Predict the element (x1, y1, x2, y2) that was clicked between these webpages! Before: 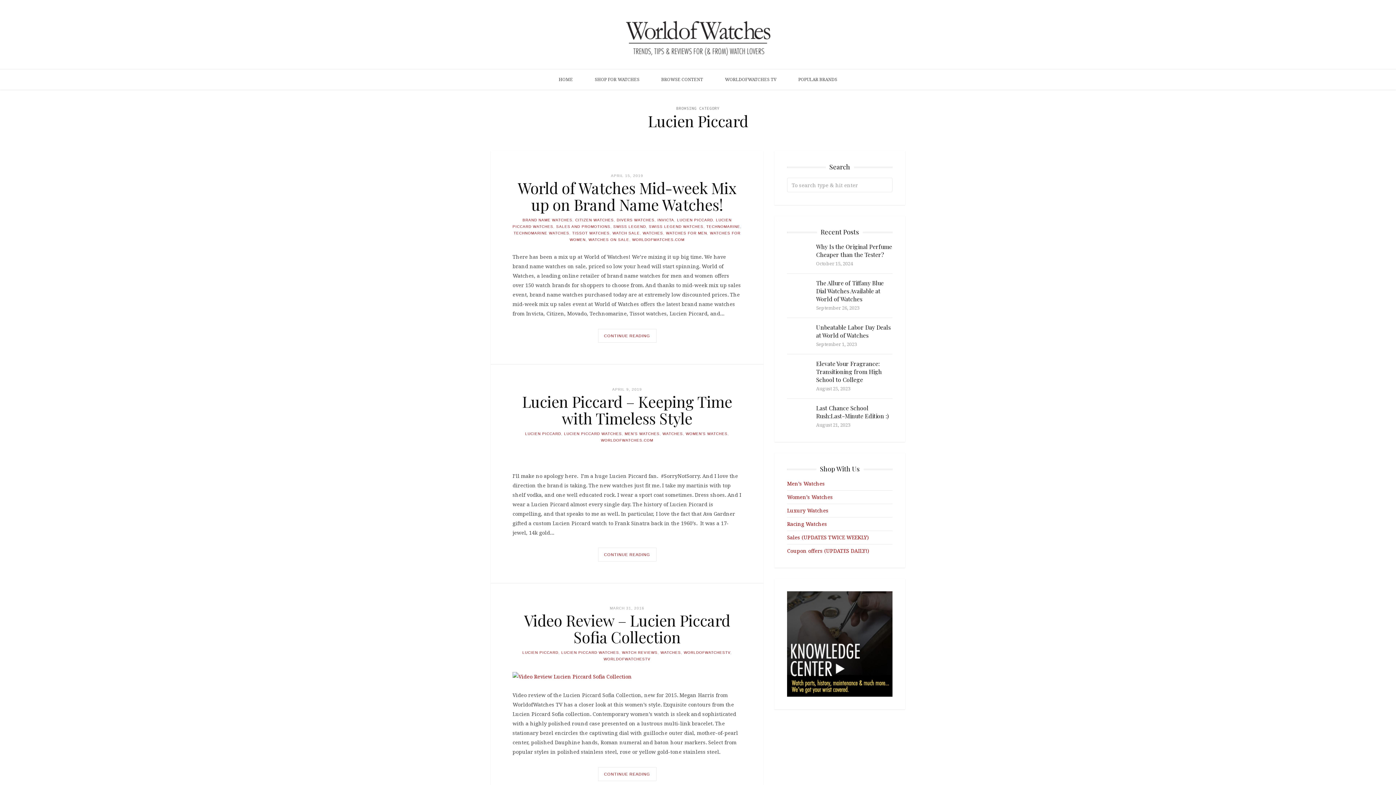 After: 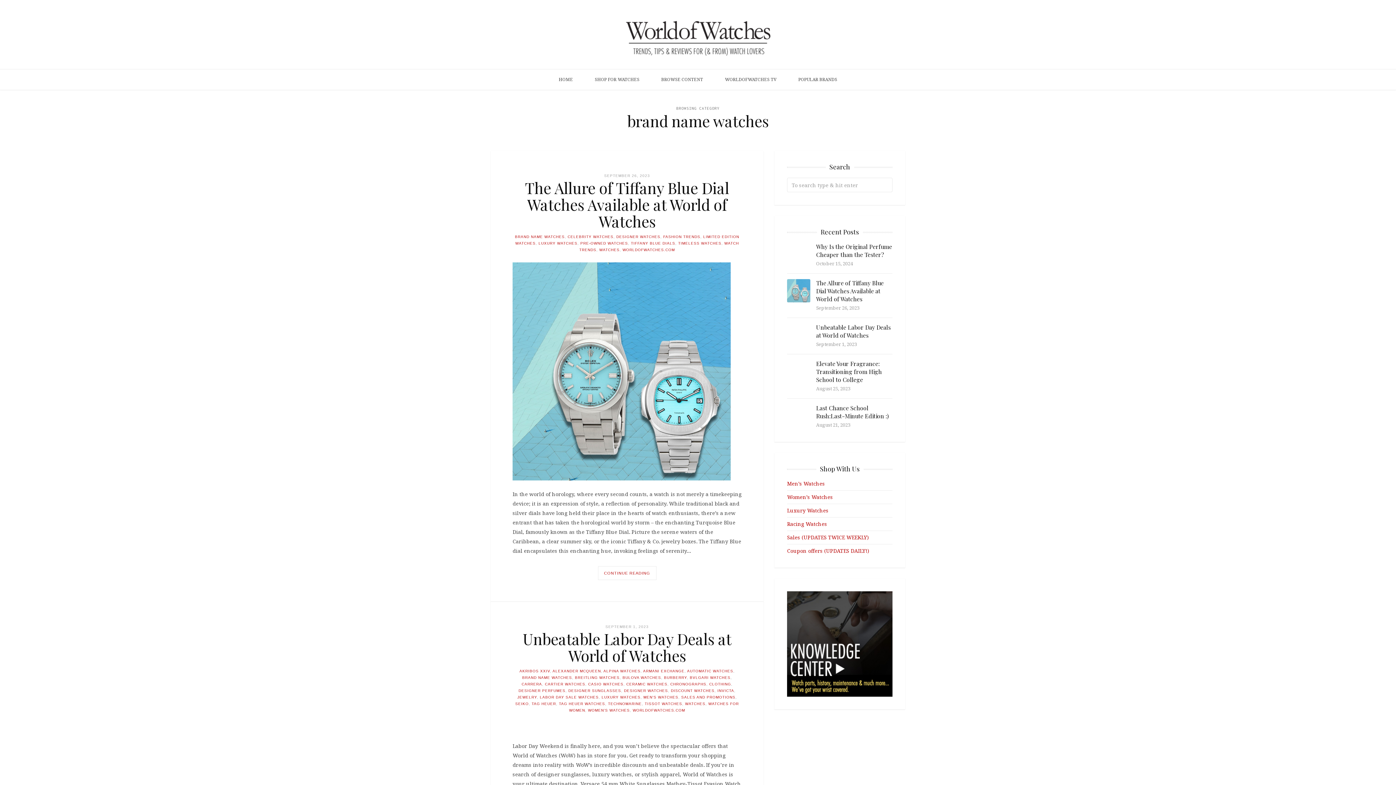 Action: bbox: (522, 218, 572, 223) label: BRAND NAME WATCHES